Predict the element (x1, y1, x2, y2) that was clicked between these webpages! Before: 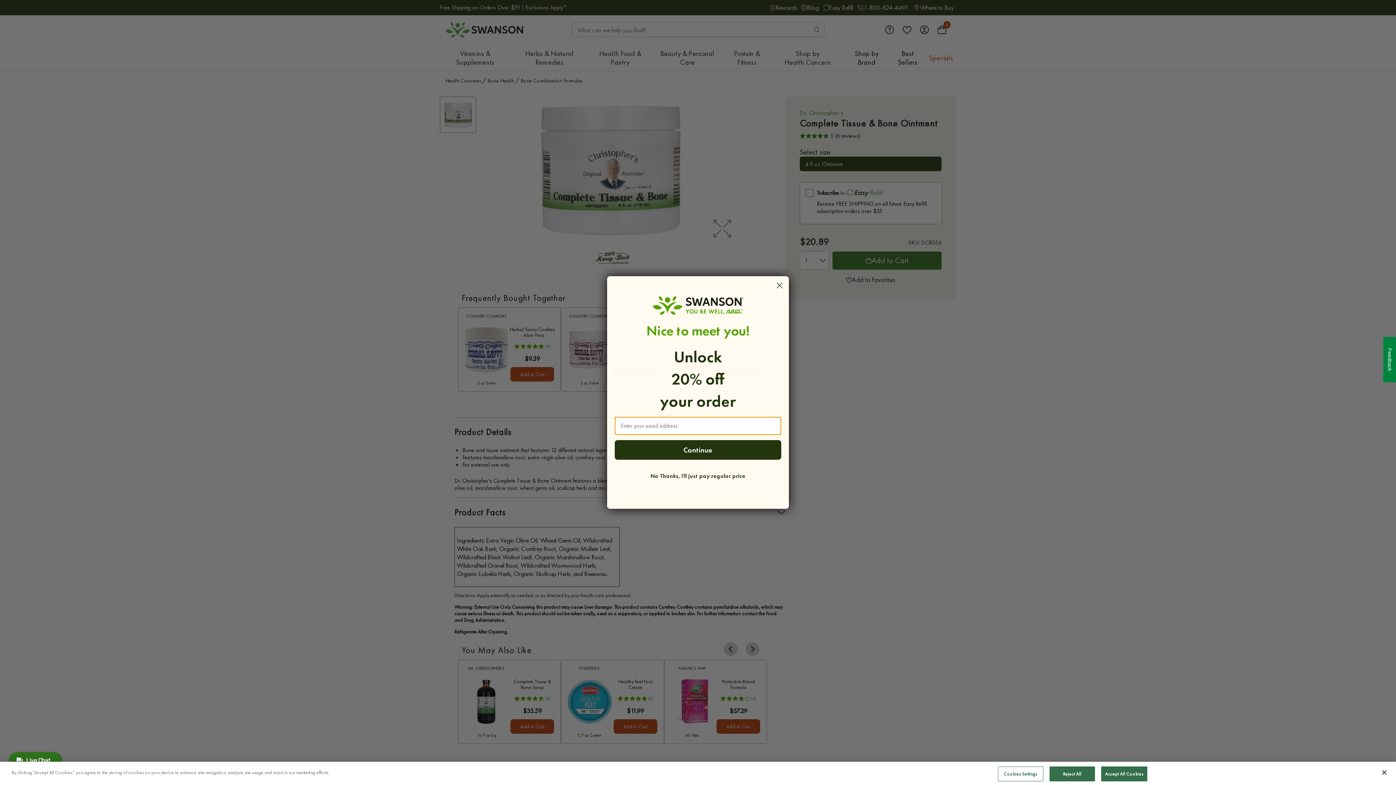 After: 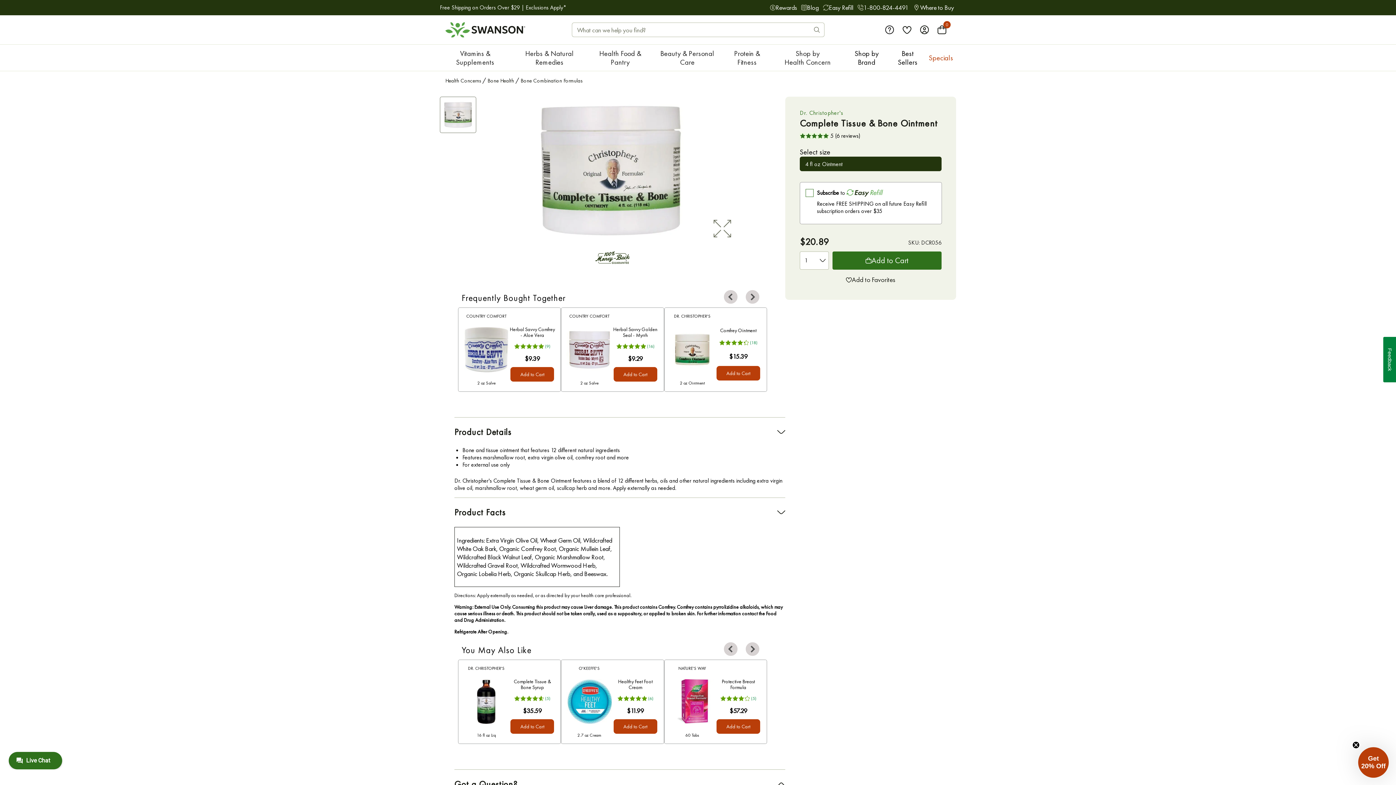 Action: bbox: (1376, 764, 1392, 780) label: Close